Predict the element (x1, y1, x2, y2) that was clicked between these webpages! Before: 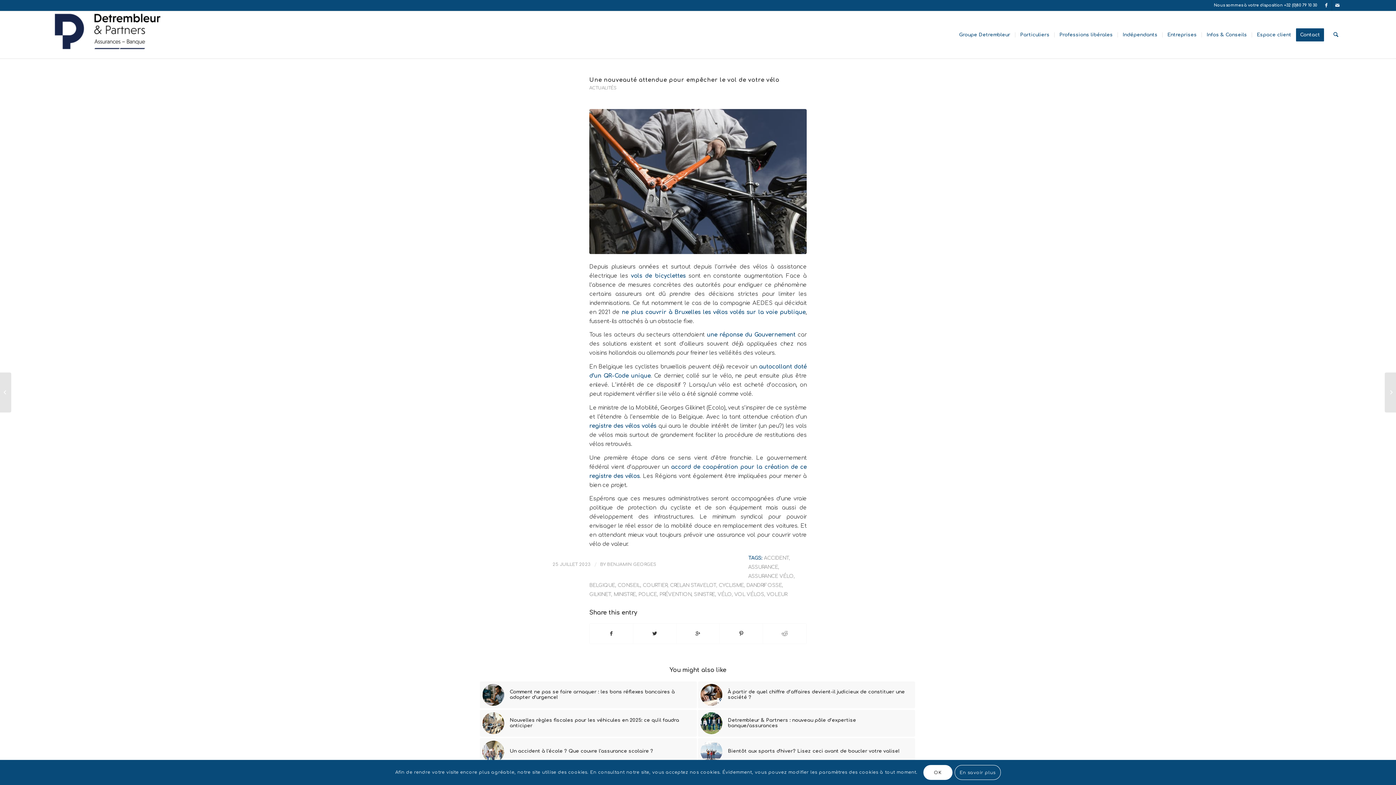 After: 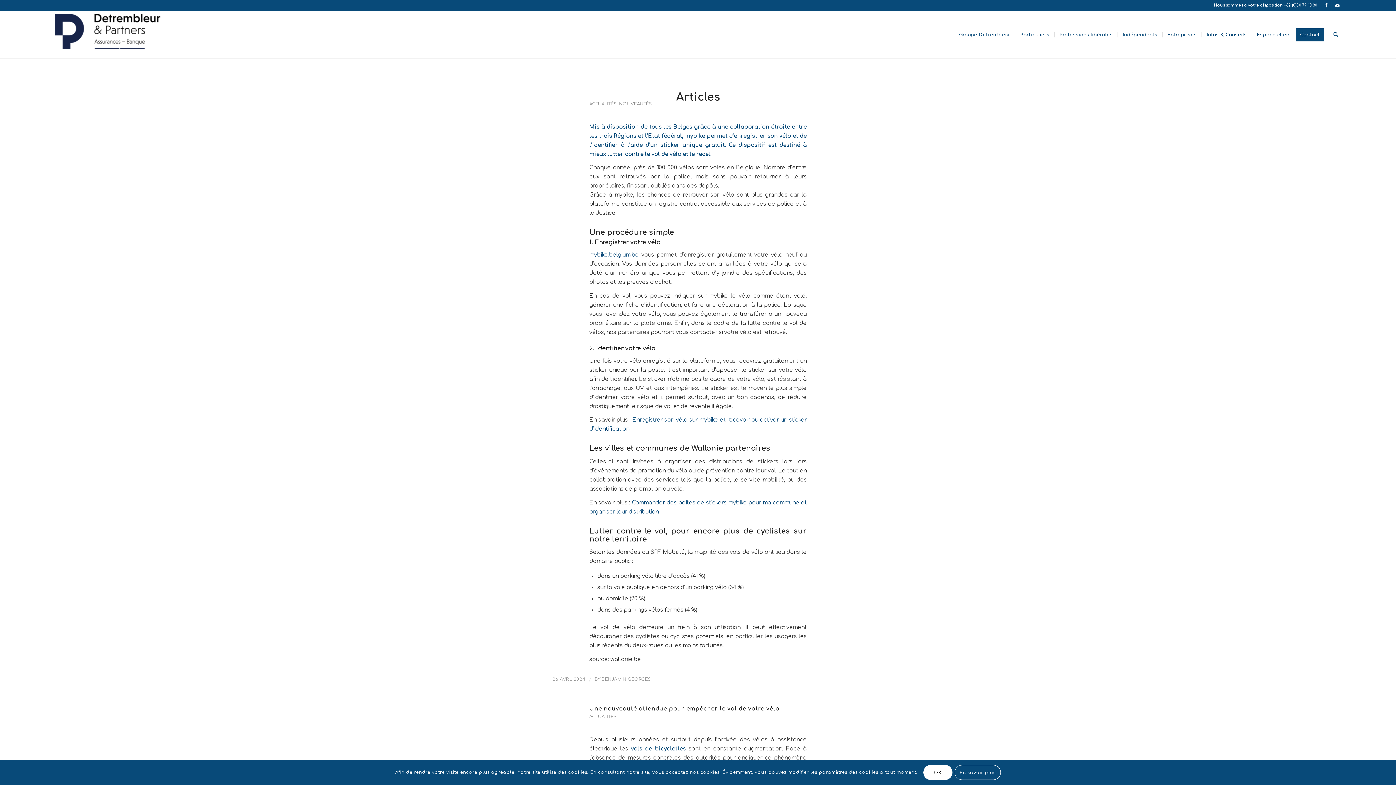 Action: label: VÉLO bbox: (717, 591, 732, 597)